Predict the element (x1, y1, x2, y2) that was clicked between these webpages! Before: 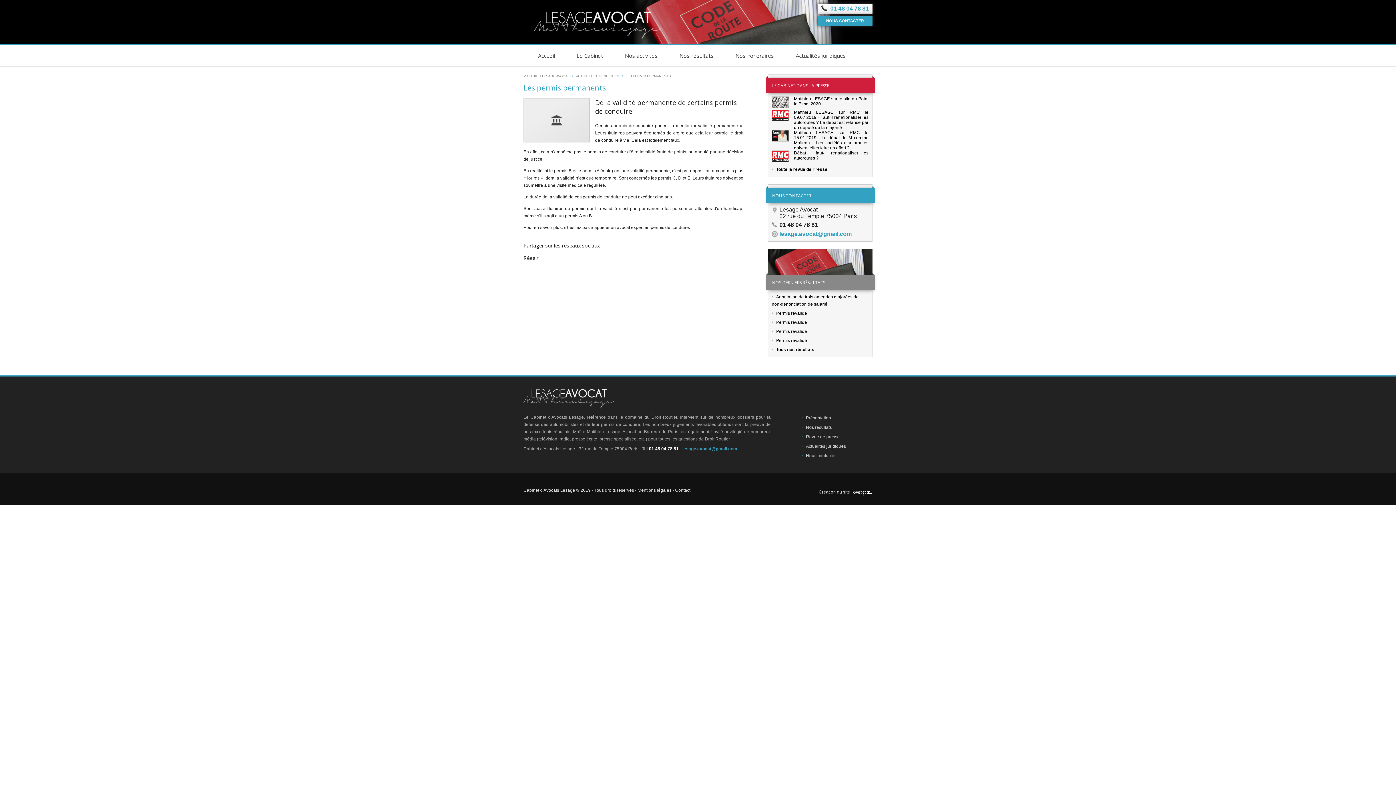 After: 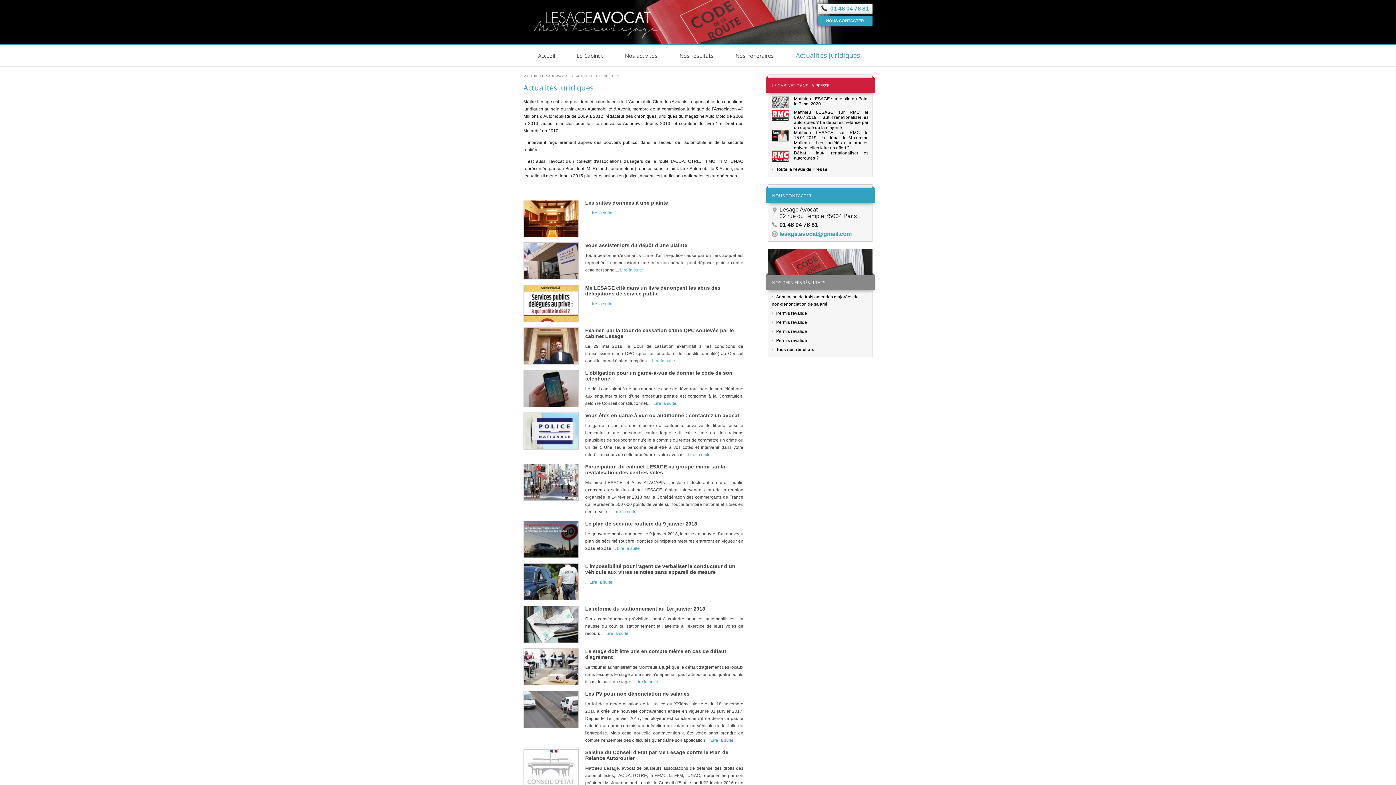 Action: bbox: (806, 443, 846, 449) label: Actualités juridiques